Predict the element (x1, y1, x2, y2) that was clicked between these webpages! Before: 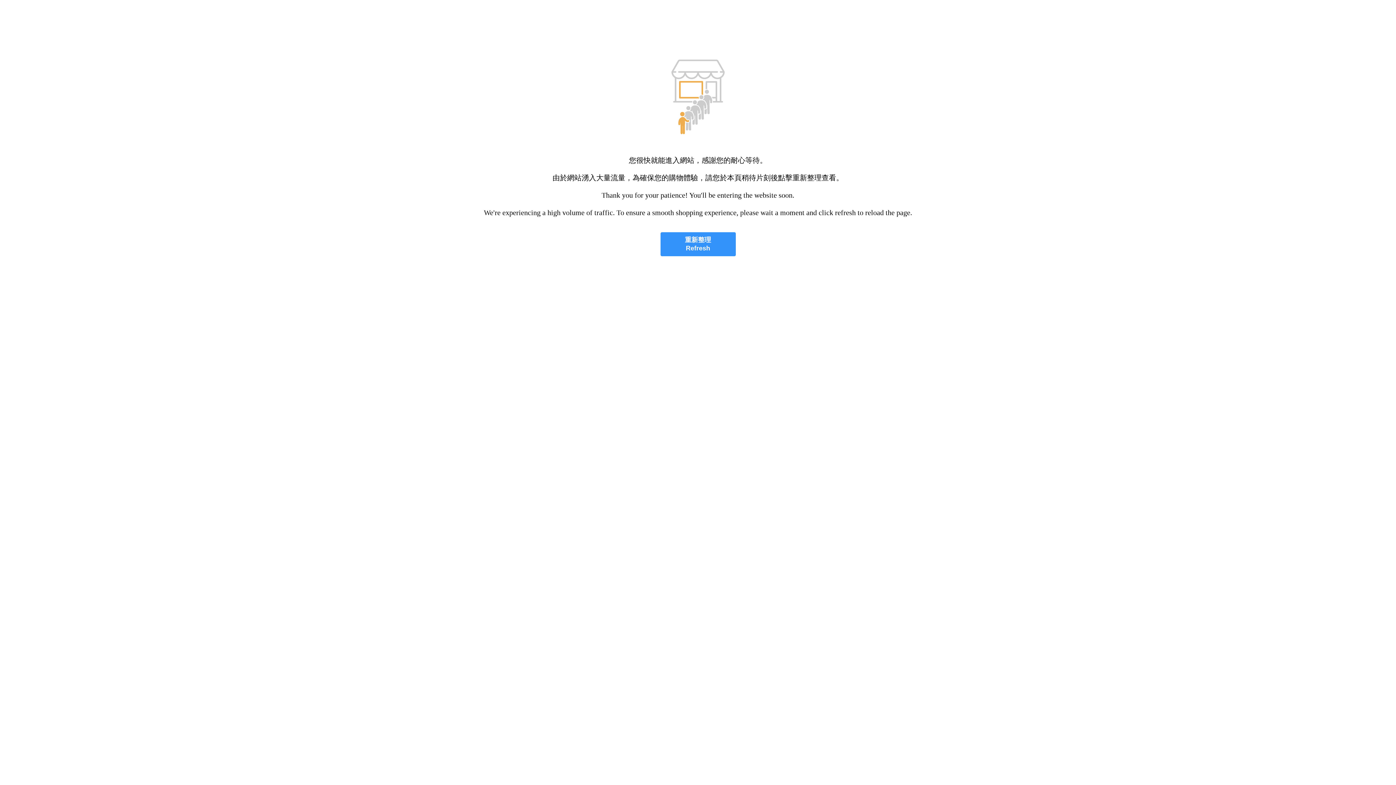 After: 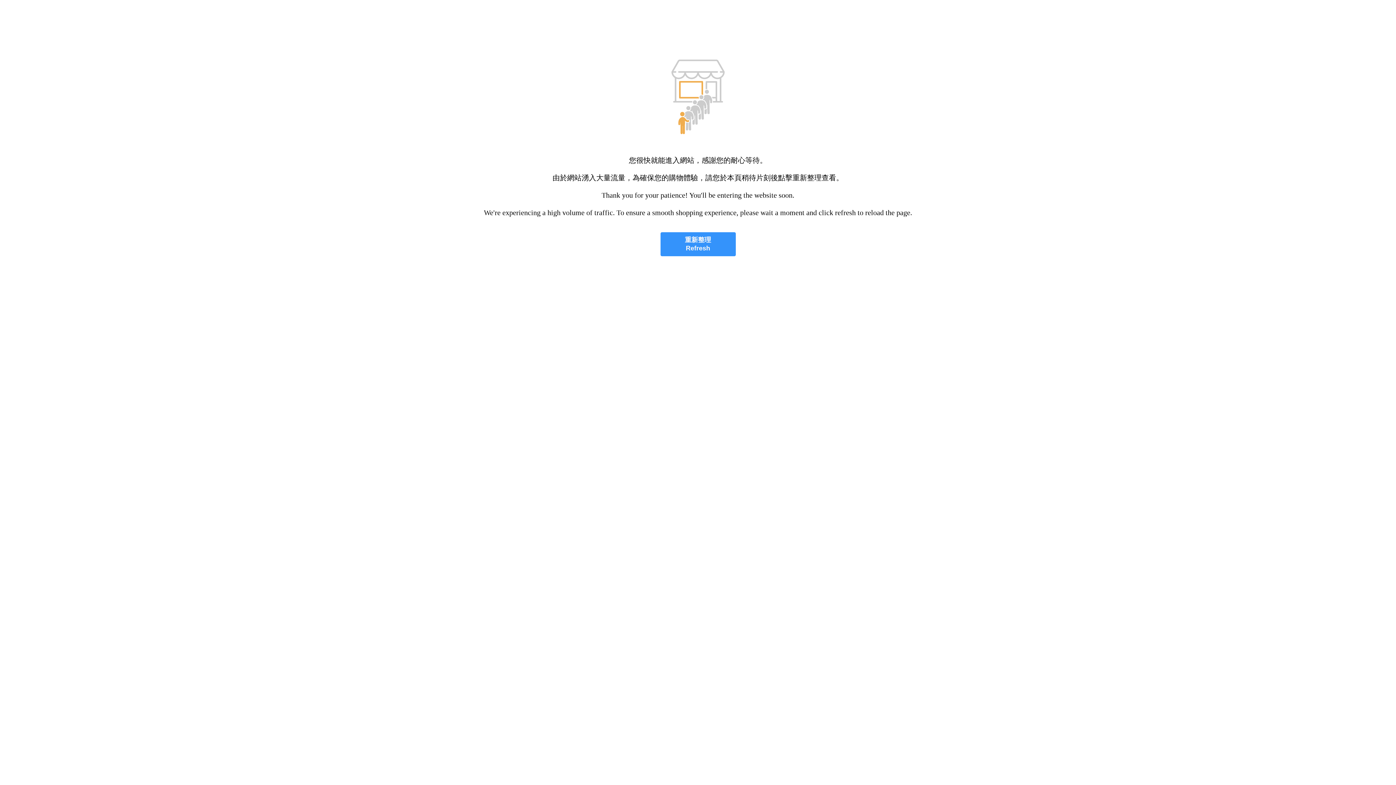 Action: label: 重新整理
Refresh bbox: (660, 232, 735, 256)